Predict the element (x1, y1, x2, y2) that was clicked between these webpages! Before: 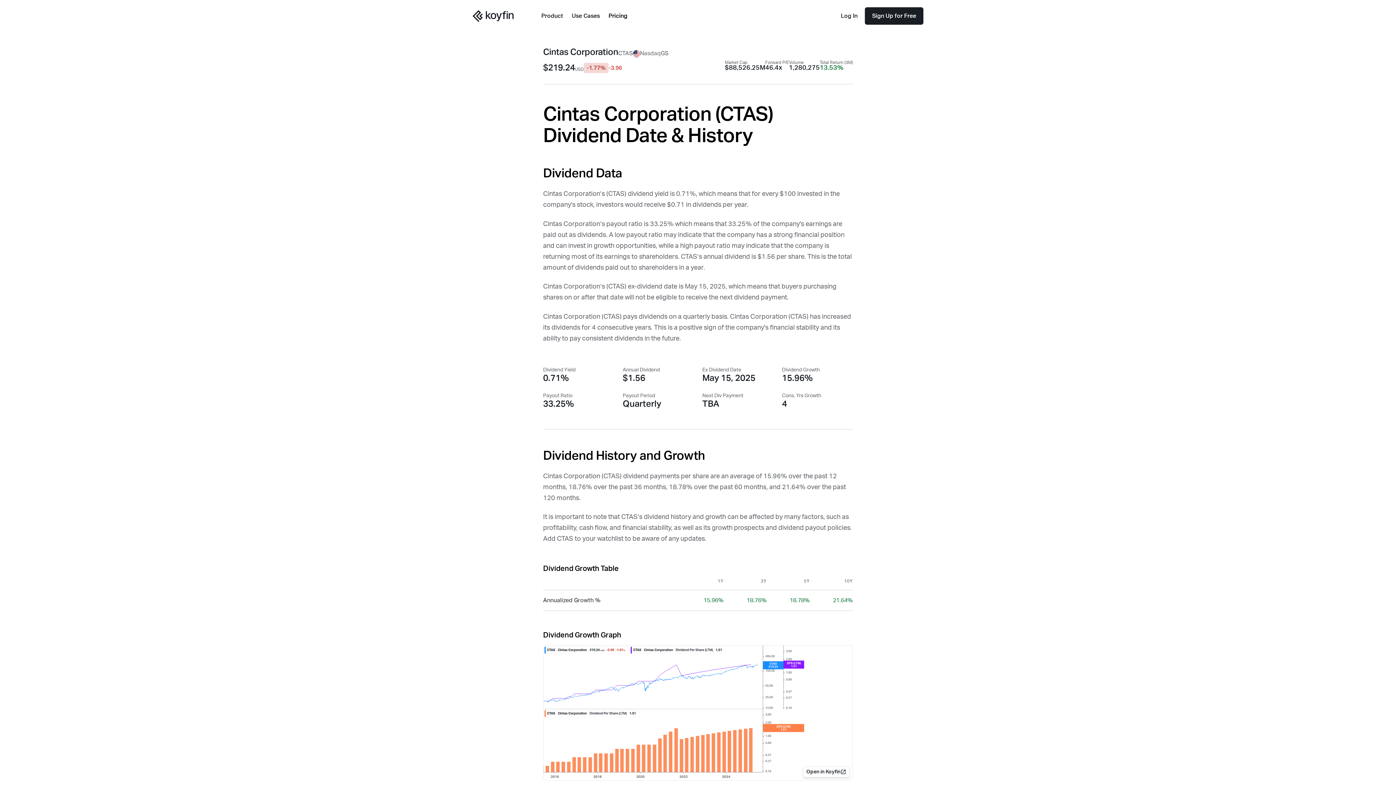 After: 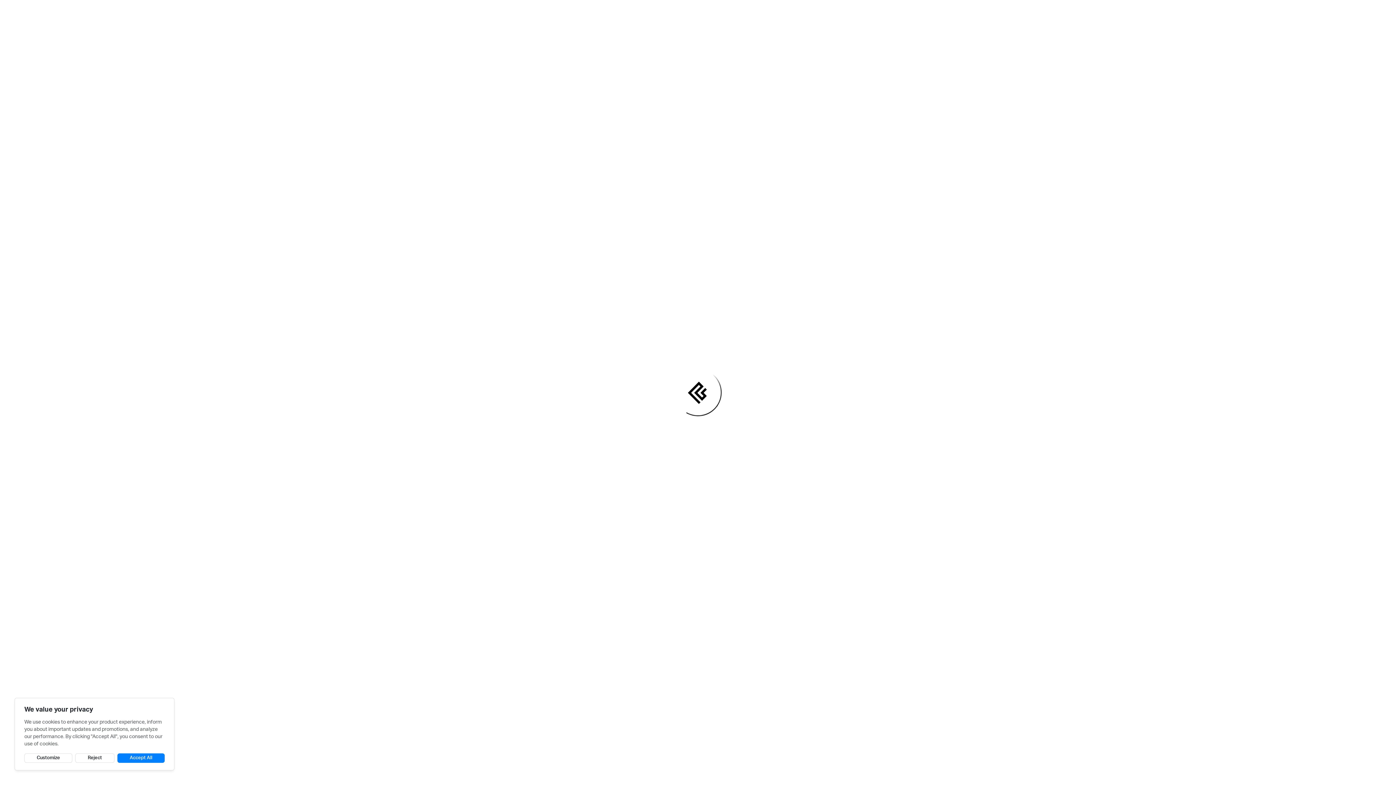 Action: label: Sign Up for Free bbox: (865, 7, 923, 24)